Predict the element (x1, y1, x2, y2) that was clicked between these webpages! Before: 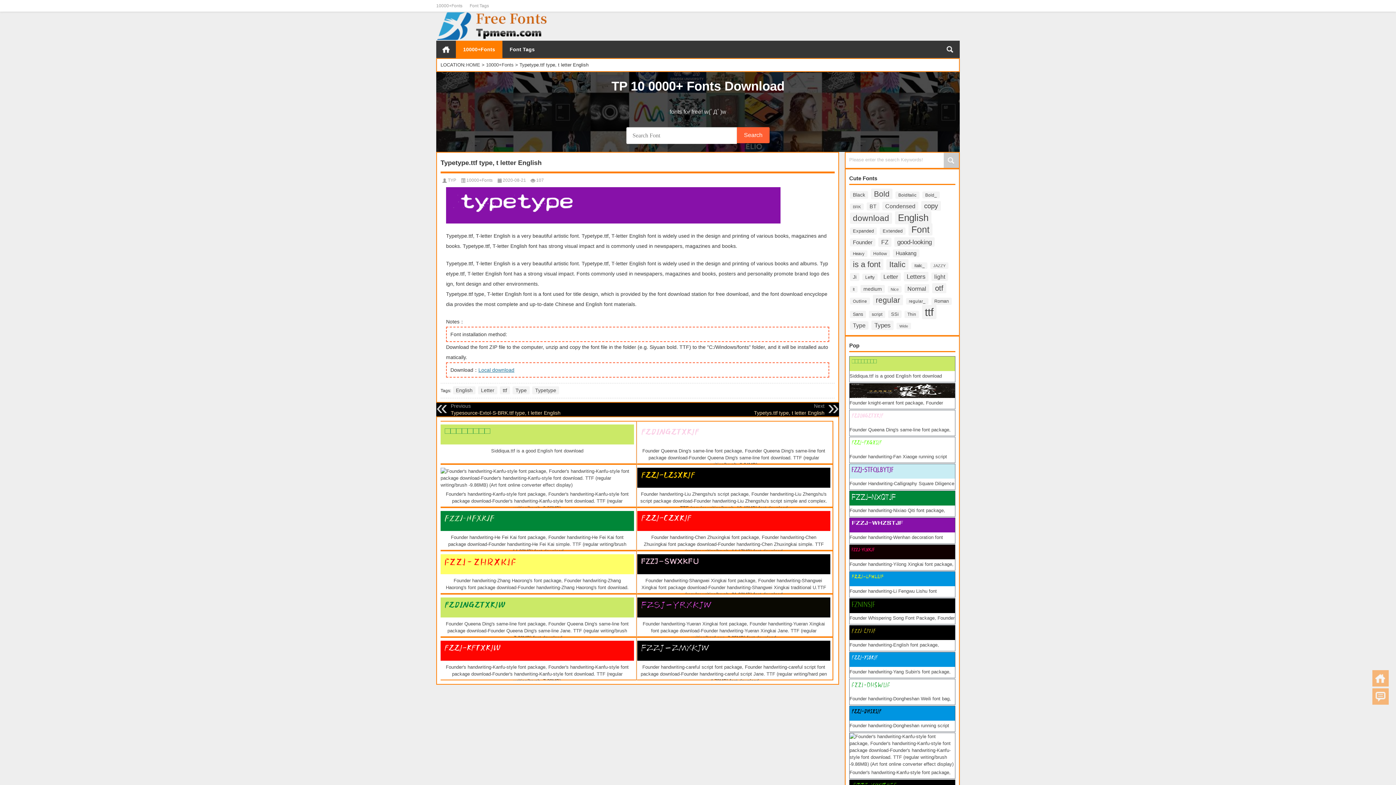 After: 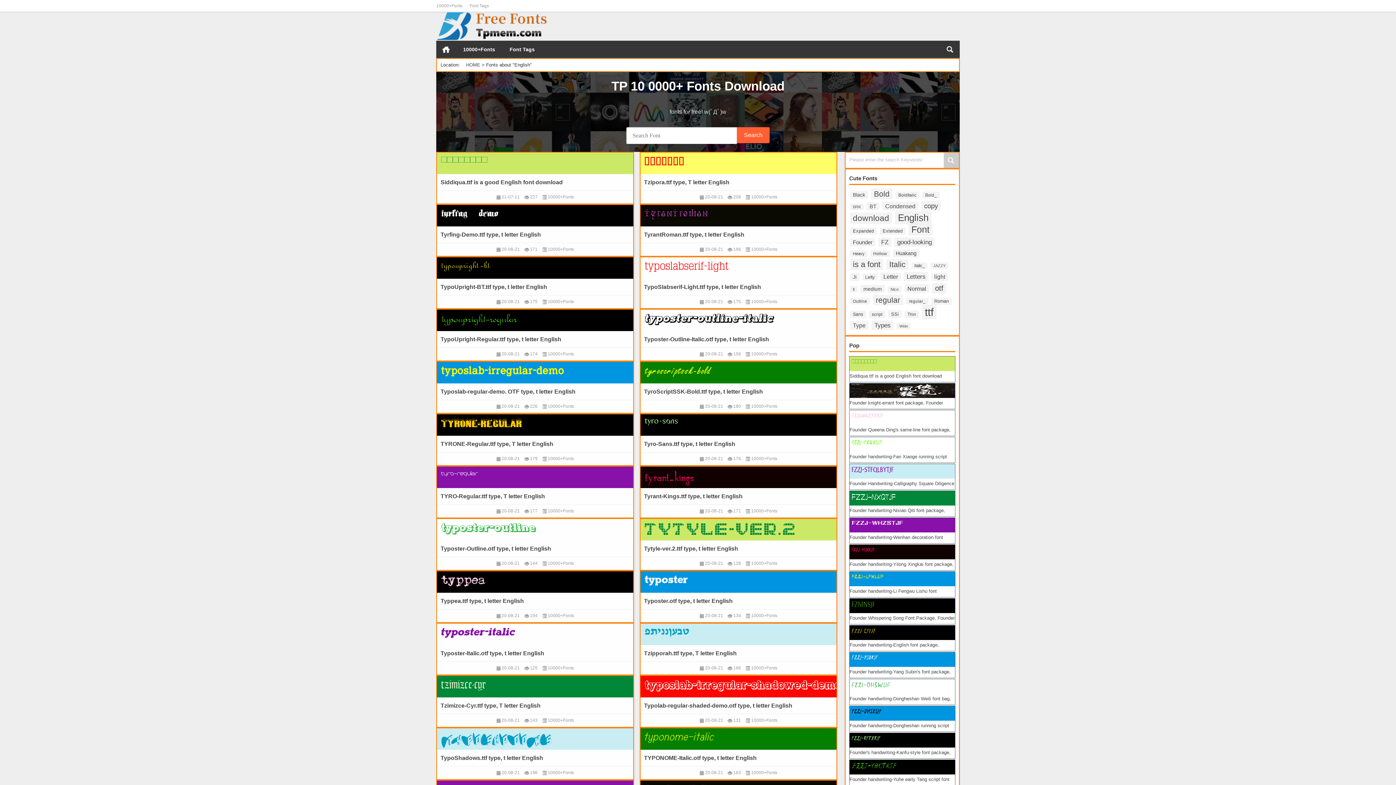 Action: label: English (35,813个项目) bbox: (895, 211, 931, 224)